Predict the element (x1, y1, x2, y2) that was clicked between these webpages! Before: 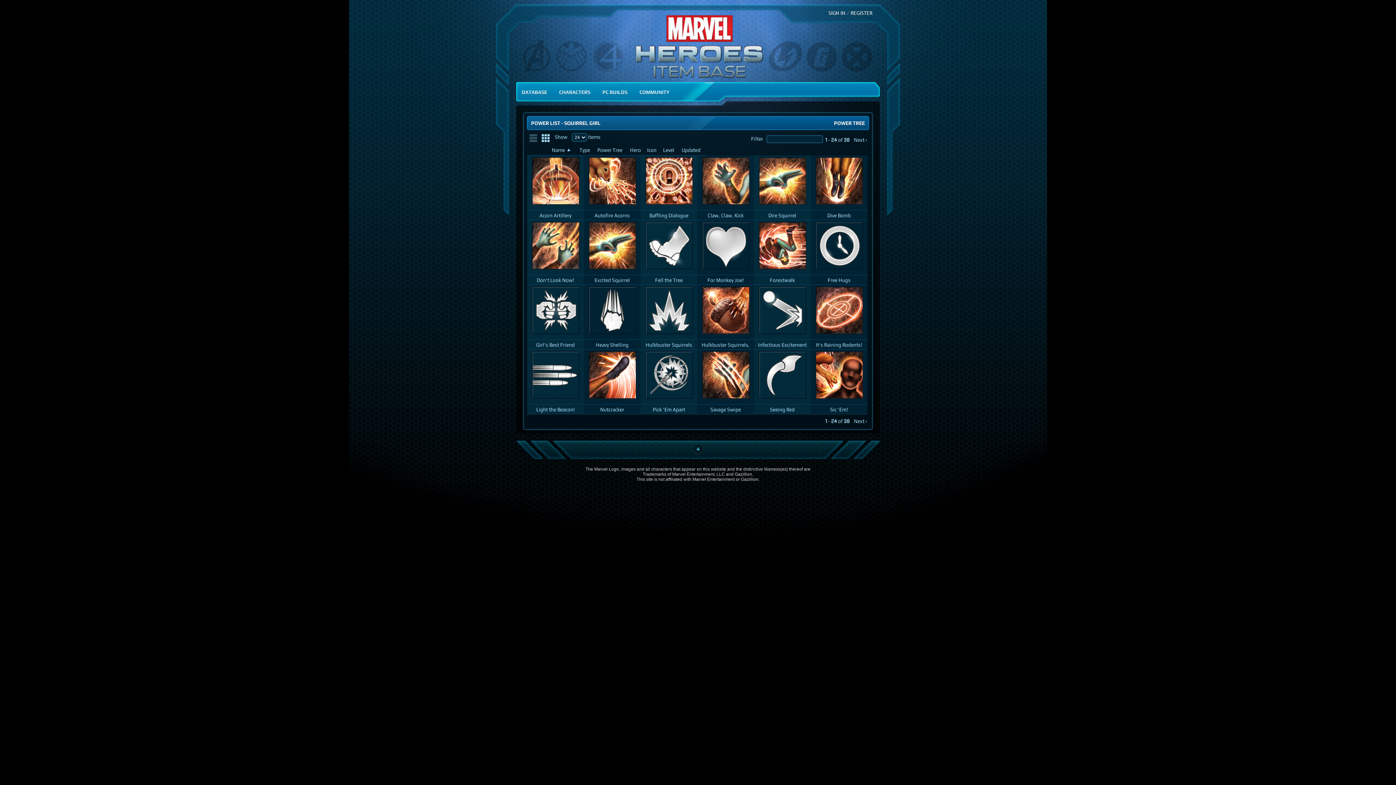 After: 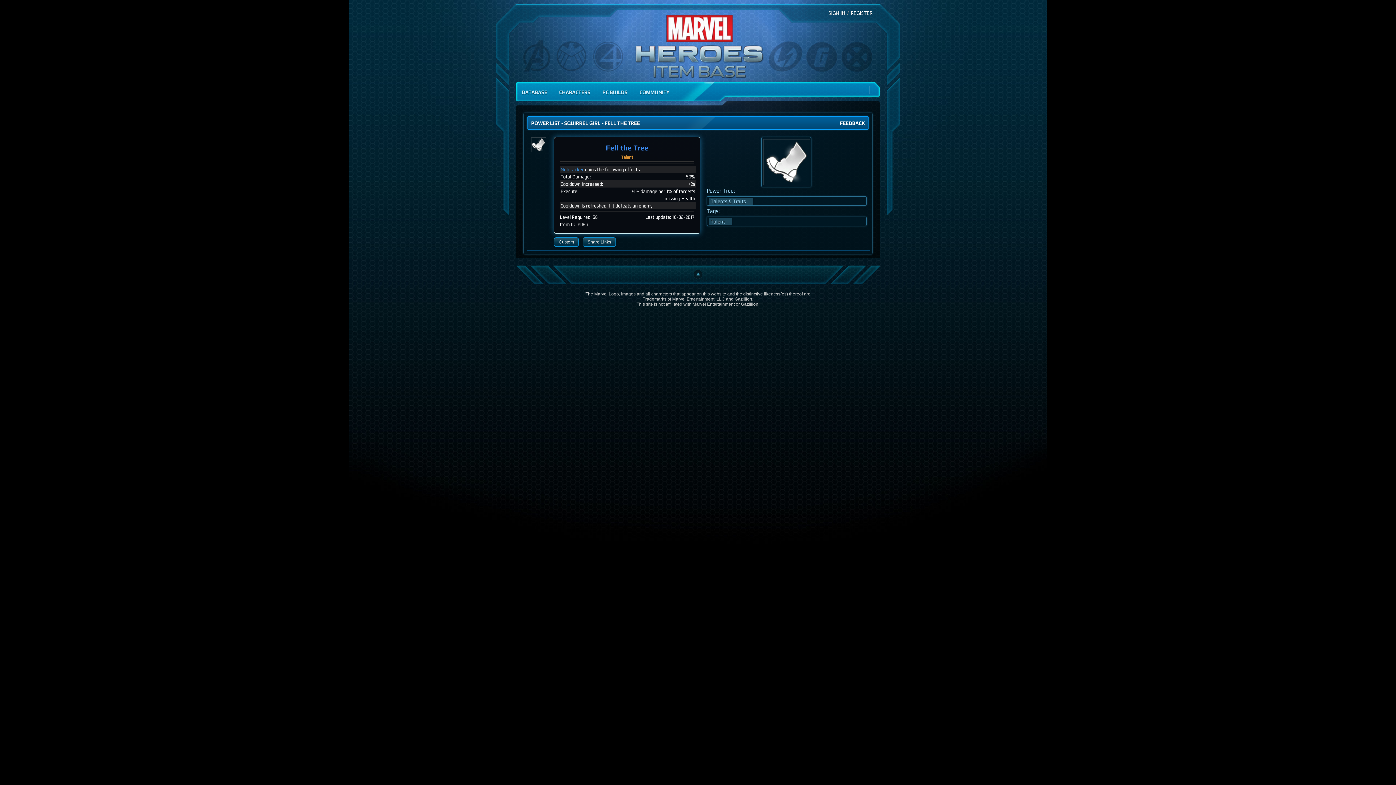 Action: bbox: (645, 221, 692, 269)